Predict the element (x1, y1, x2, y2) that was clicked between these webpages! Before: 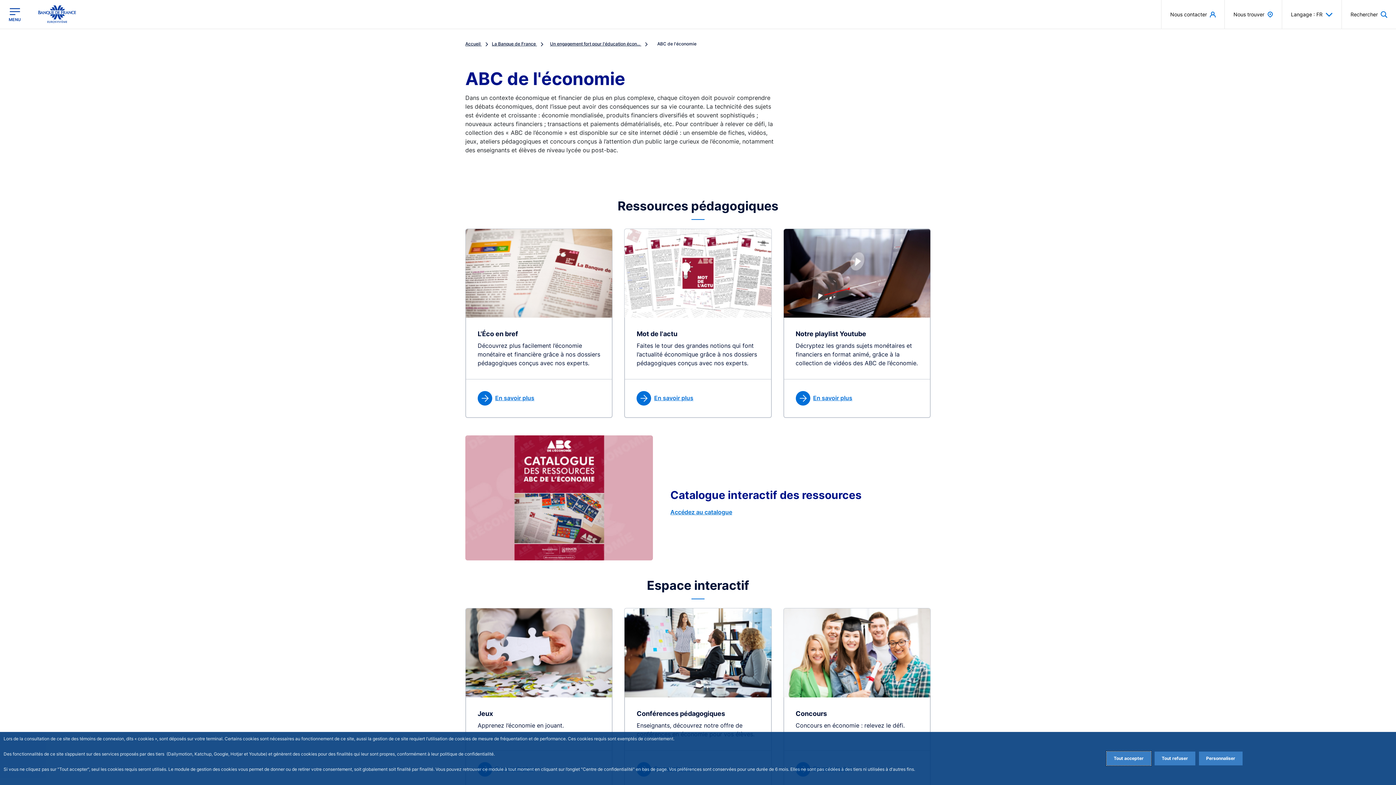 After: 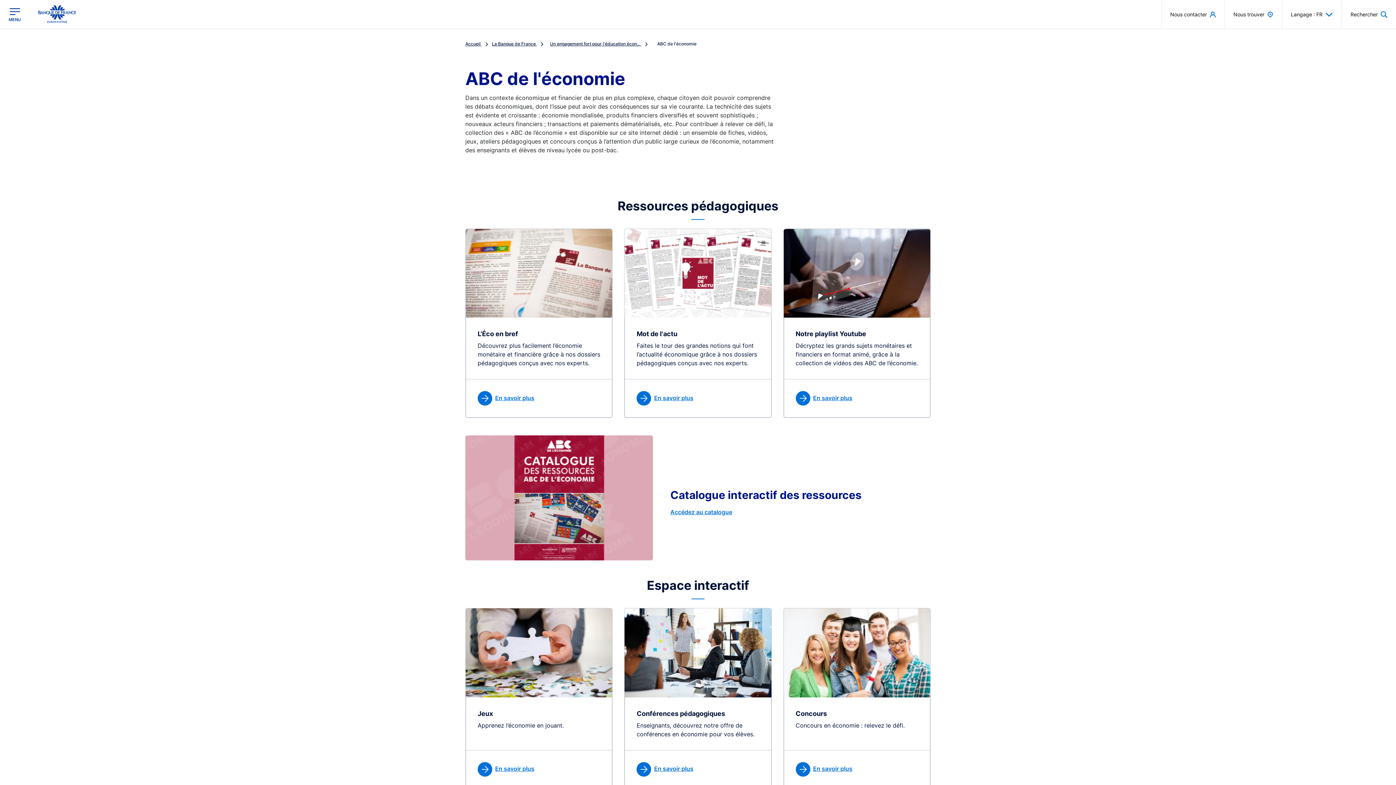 Action: label: Reject proposed privacy settings bbox: (1154, 752, 1195, 765)